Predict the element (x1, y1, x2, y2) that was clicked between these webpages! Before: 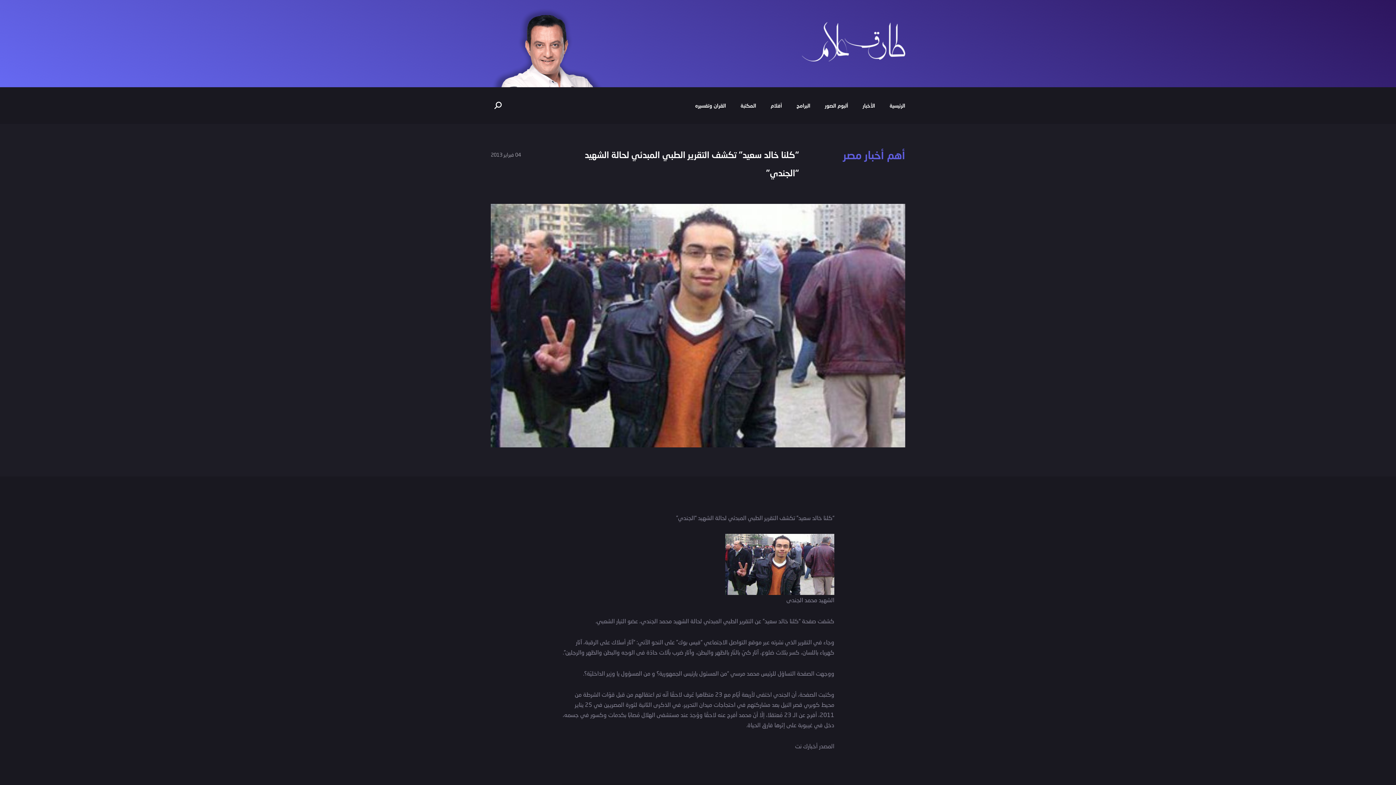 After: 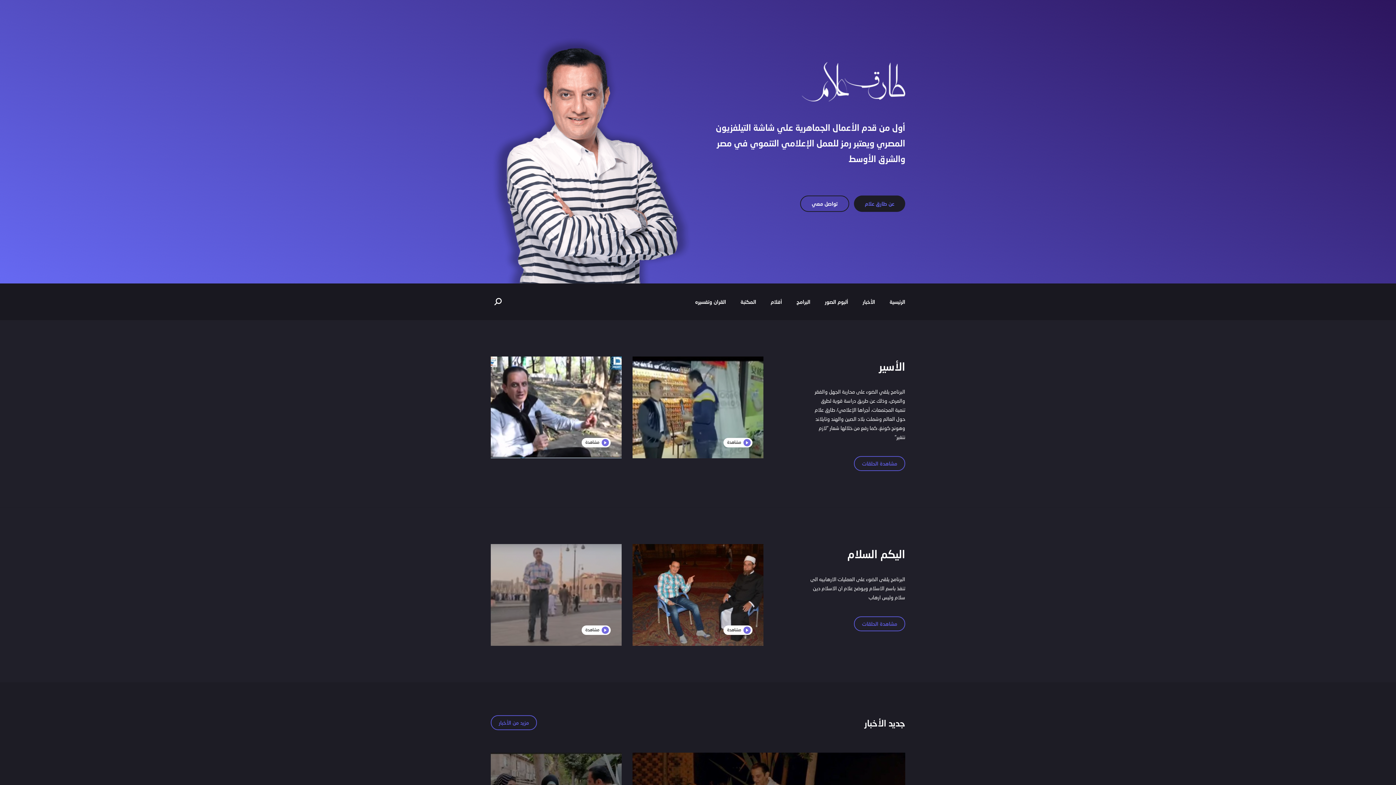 Action: label: الرئيسية bbox: (889, 101, 905, 110)